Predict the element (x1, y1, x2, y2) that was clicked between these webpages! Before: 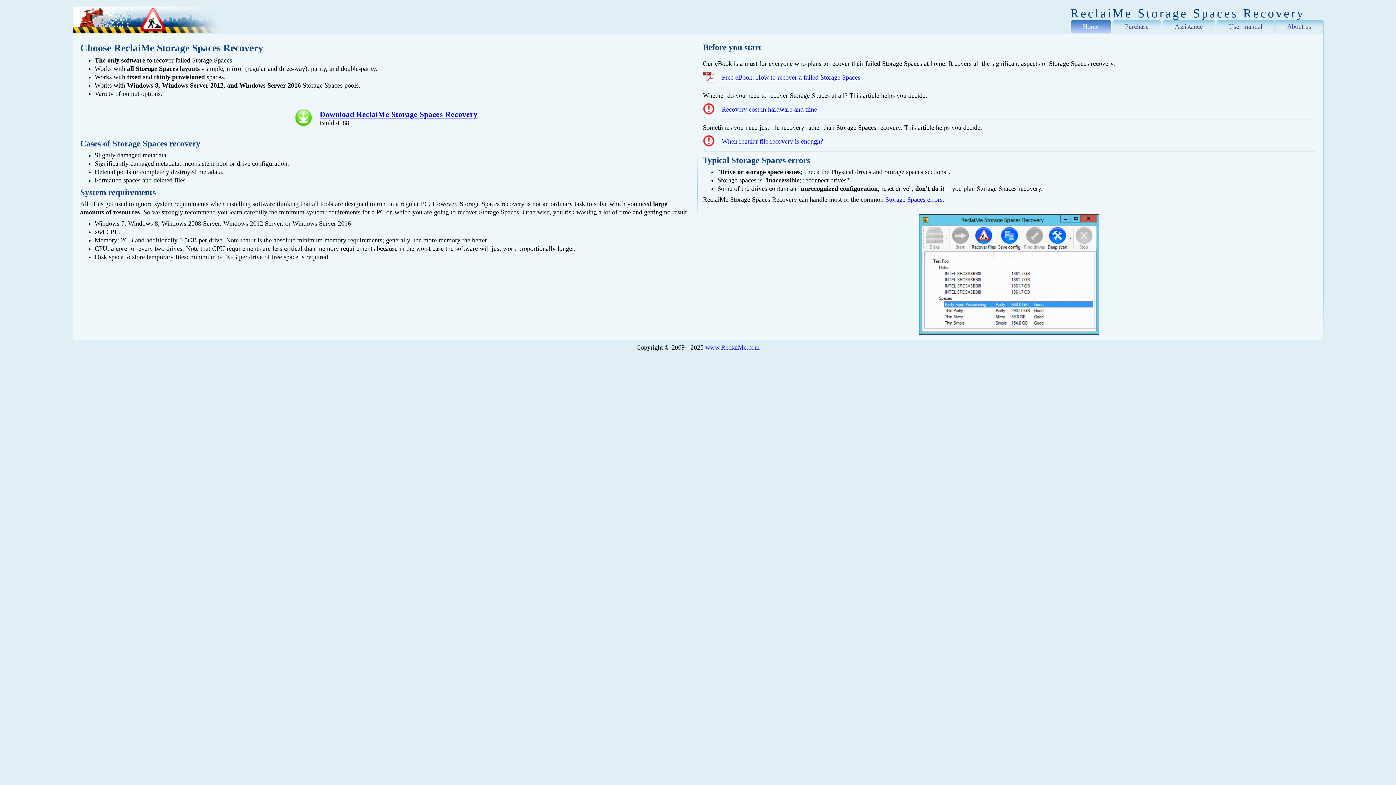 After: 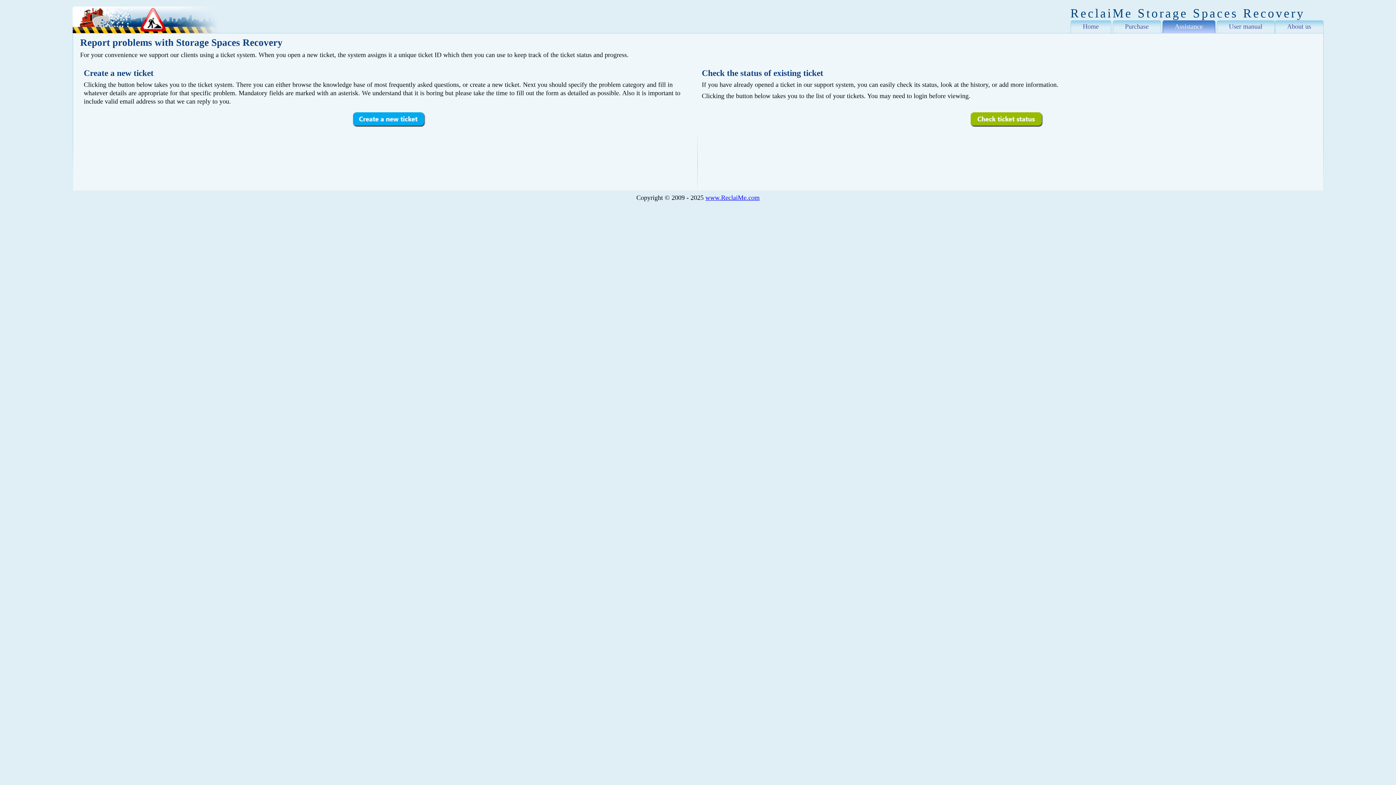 Action: label: Assistance bbox: (1175, 22, 1203, 30)